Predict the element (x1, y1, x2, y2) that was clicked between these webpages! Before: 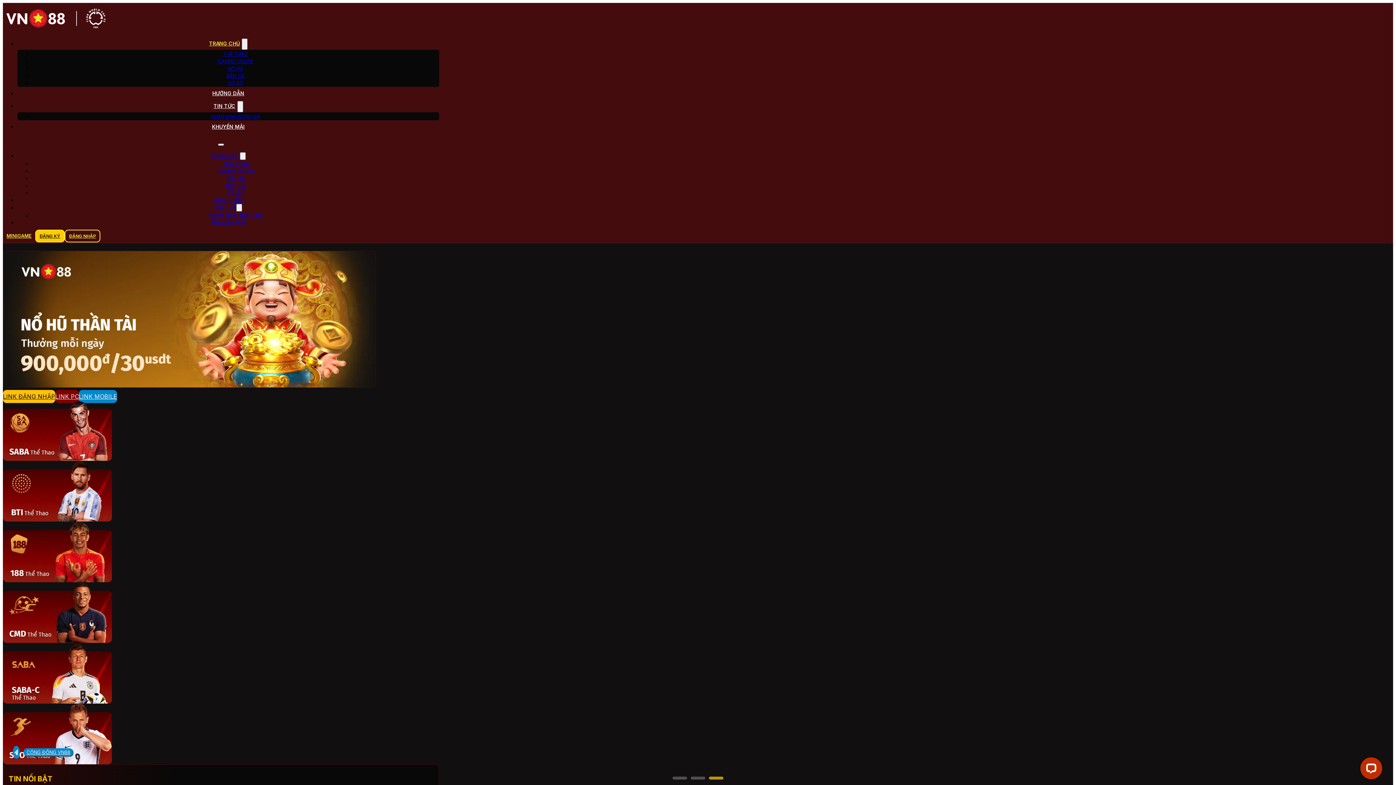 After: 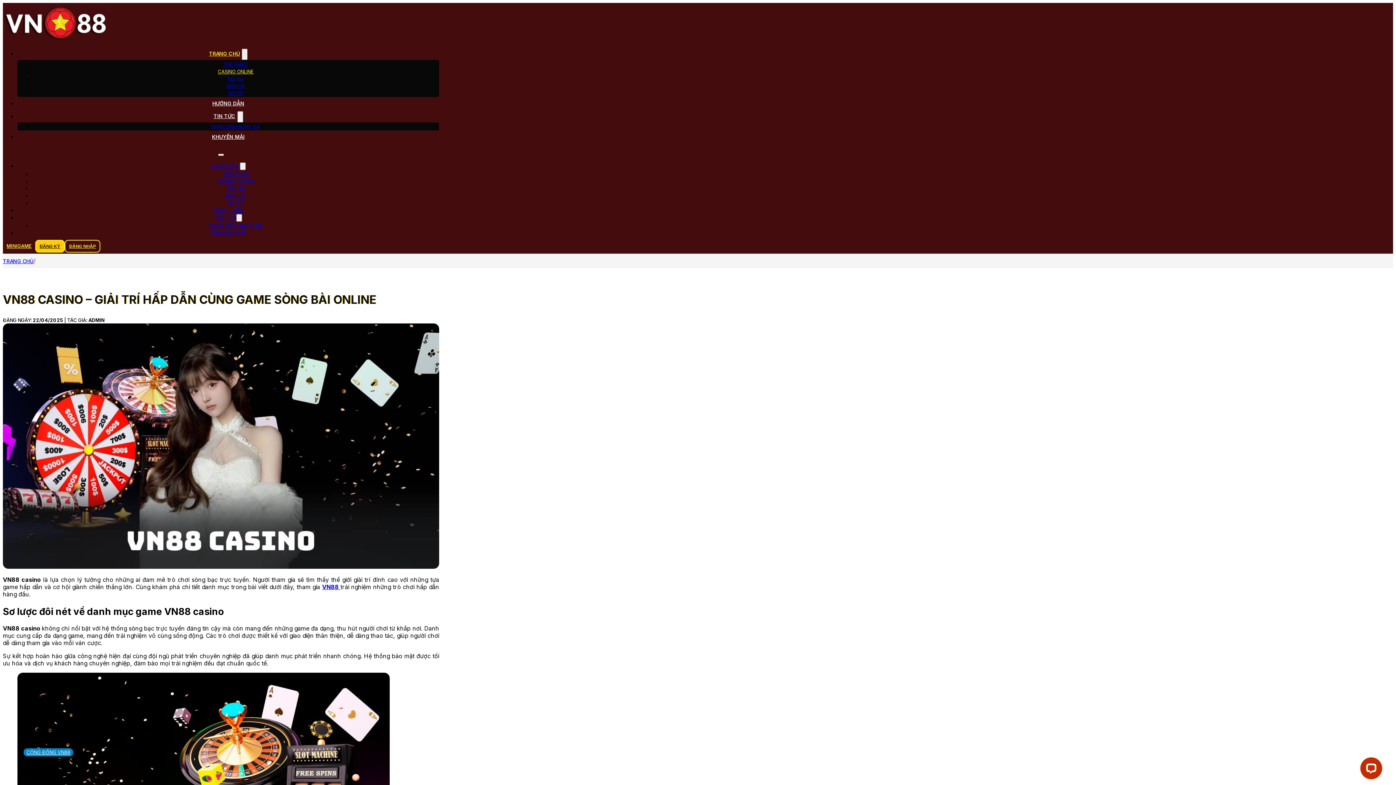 Action: label: Casino Online bbox: (216, 167, 254, 174)